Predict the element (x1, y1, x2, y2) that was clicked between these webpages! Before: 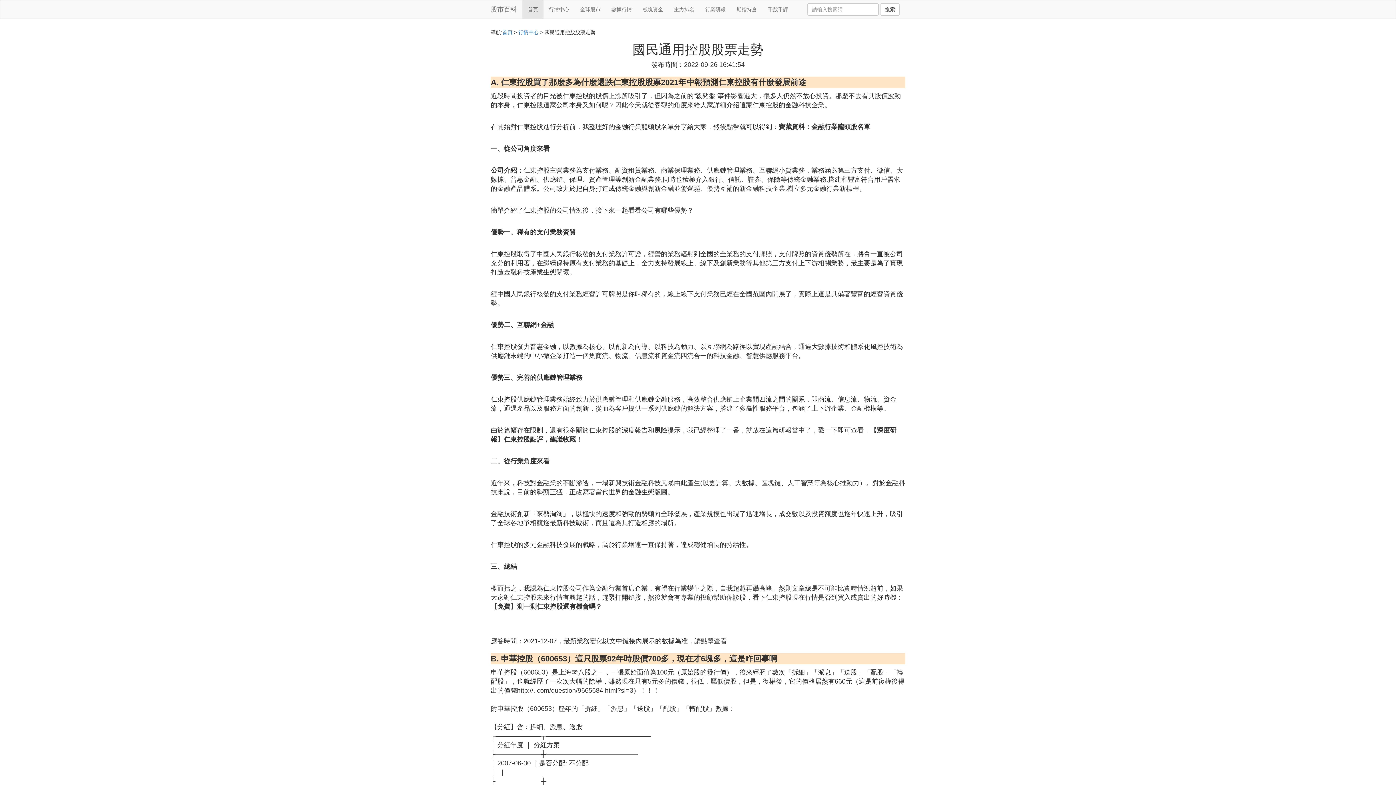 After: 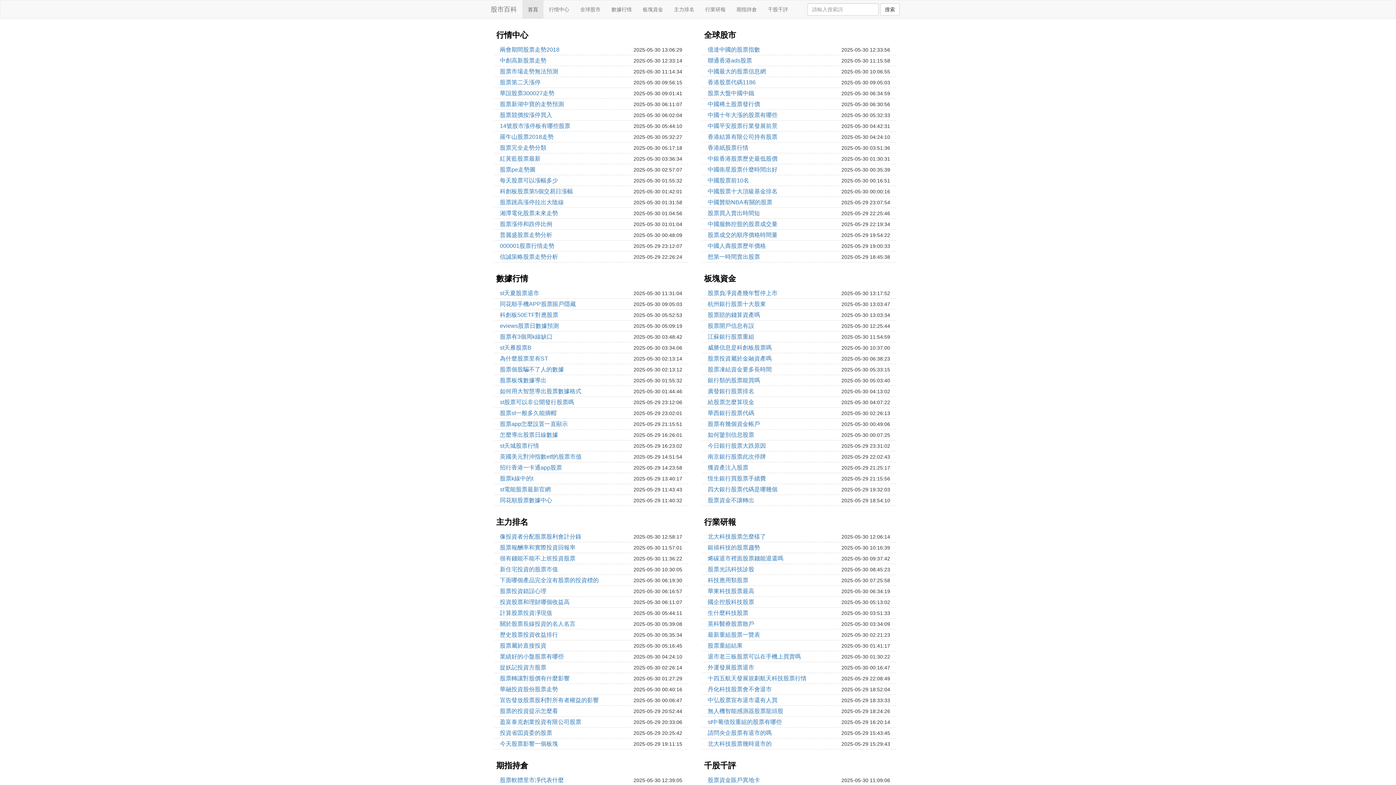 Action: bbox: (522, 0, 543, 18) label: 首頁